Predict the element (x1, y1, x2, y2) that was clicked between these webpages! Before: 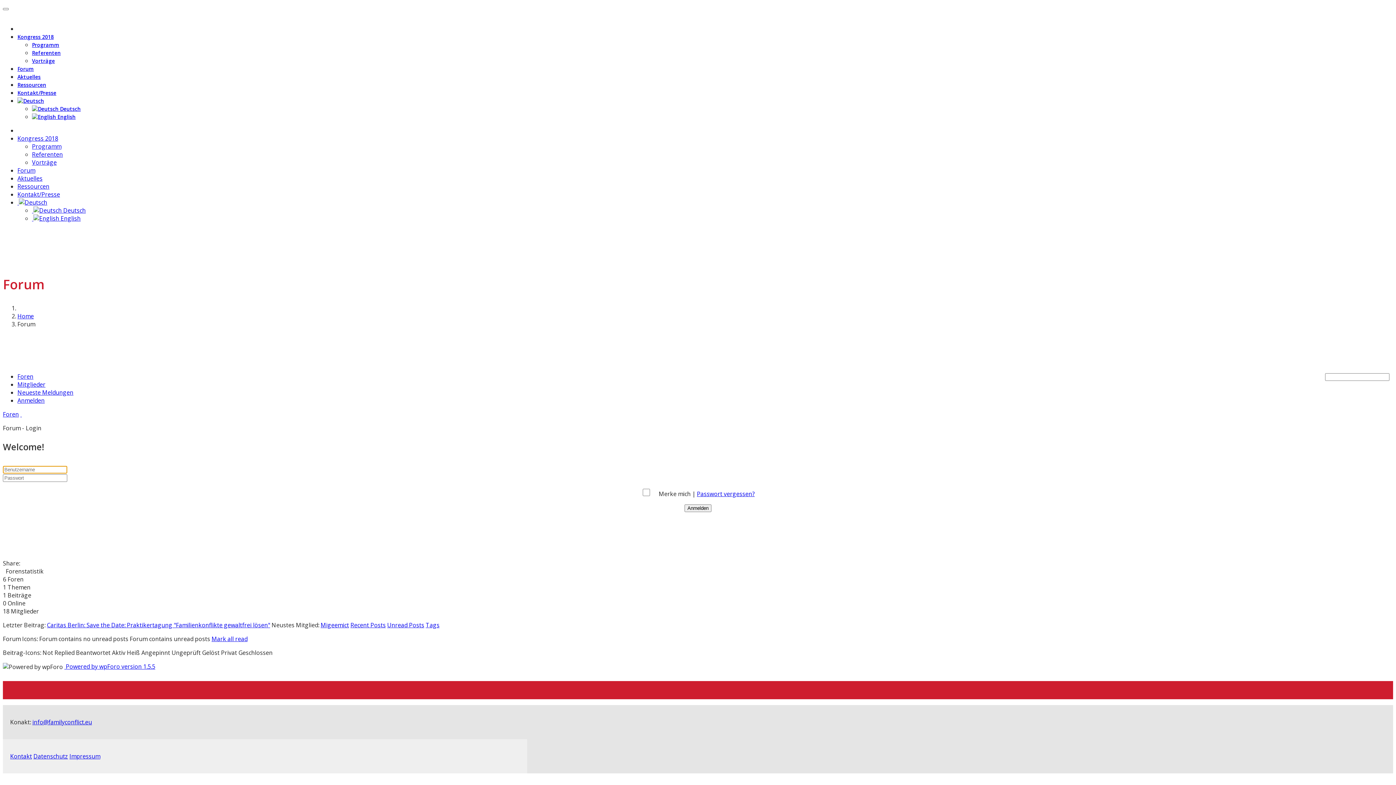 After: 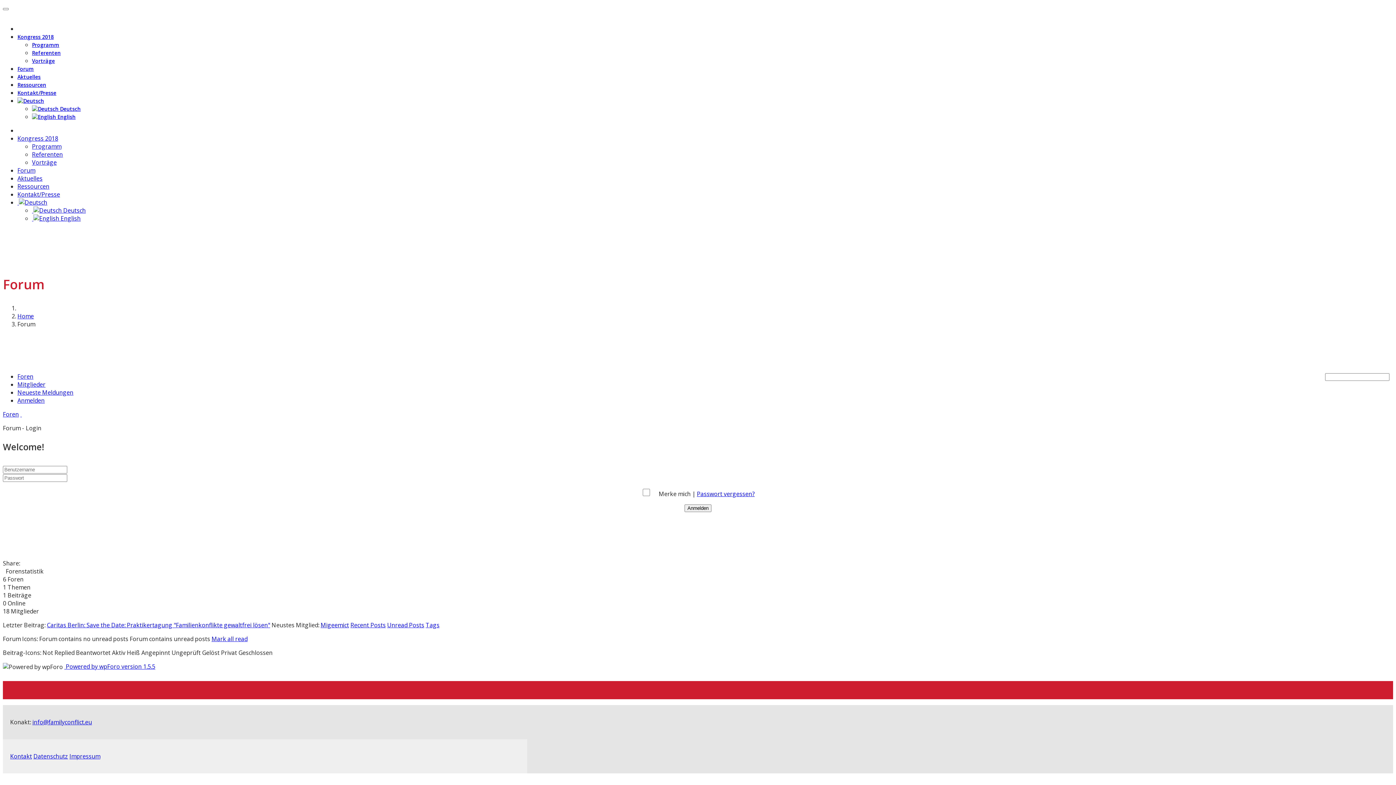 Action: bbox: (17, 97, 44, 104)